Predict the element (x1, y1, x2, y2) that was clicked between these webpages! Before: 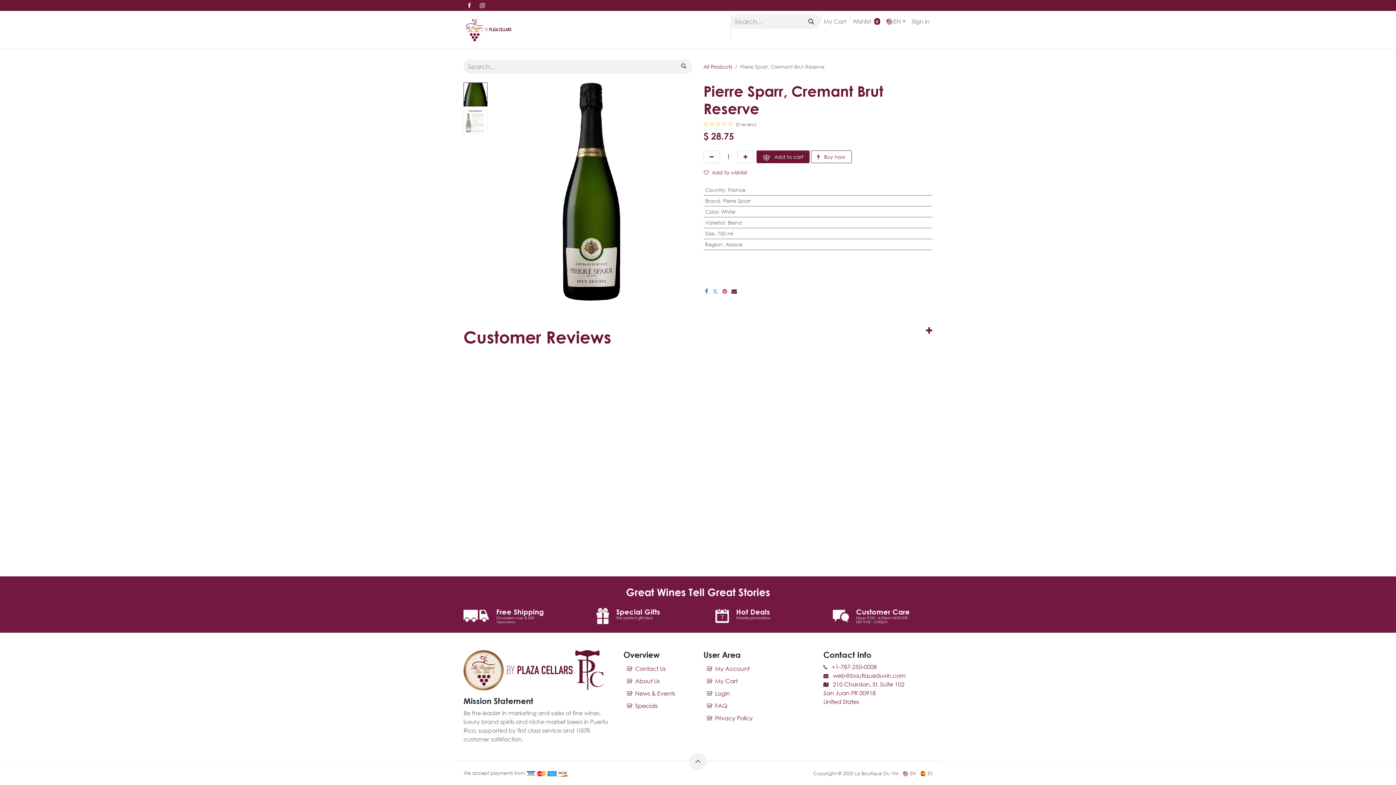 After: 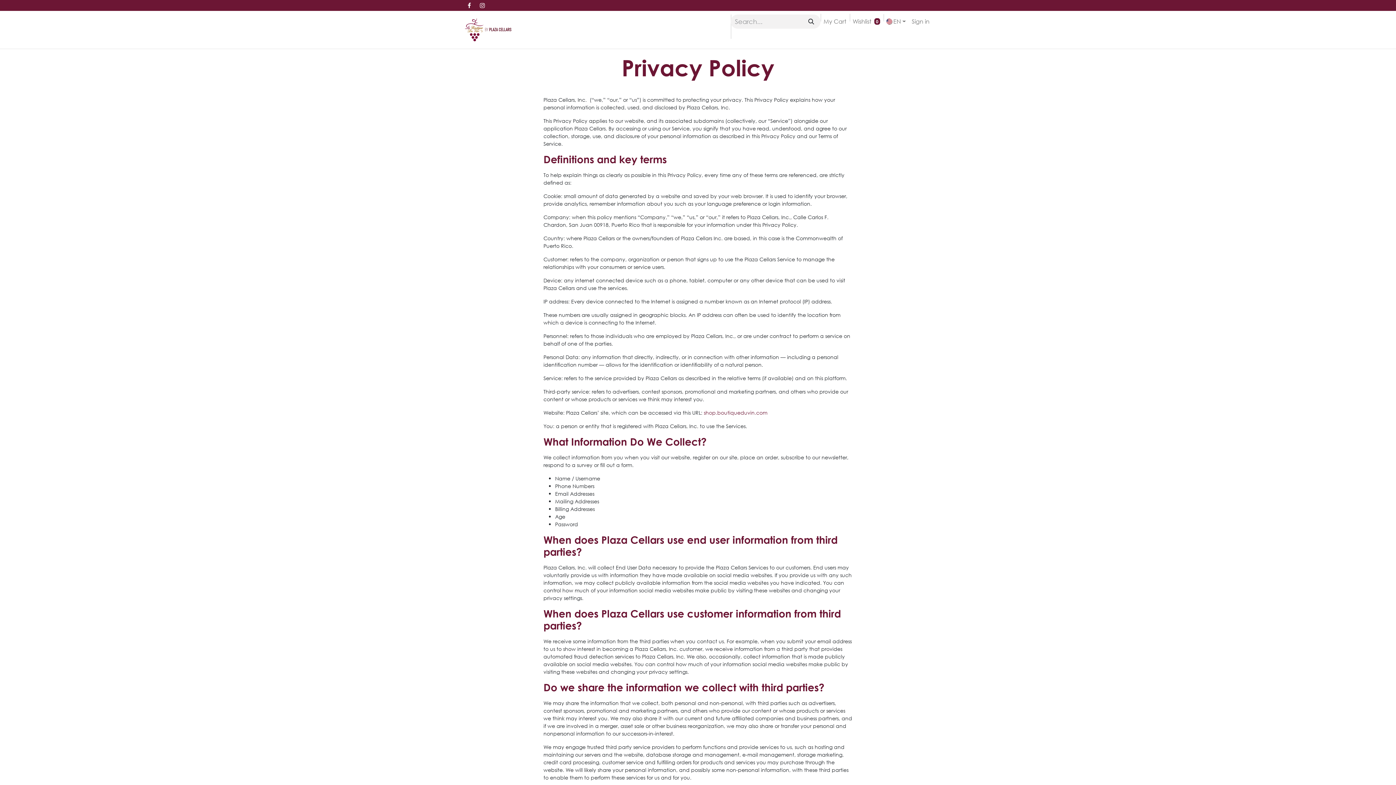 Action: label: Privacy Policy bbox: (715, 714, 753, 722)